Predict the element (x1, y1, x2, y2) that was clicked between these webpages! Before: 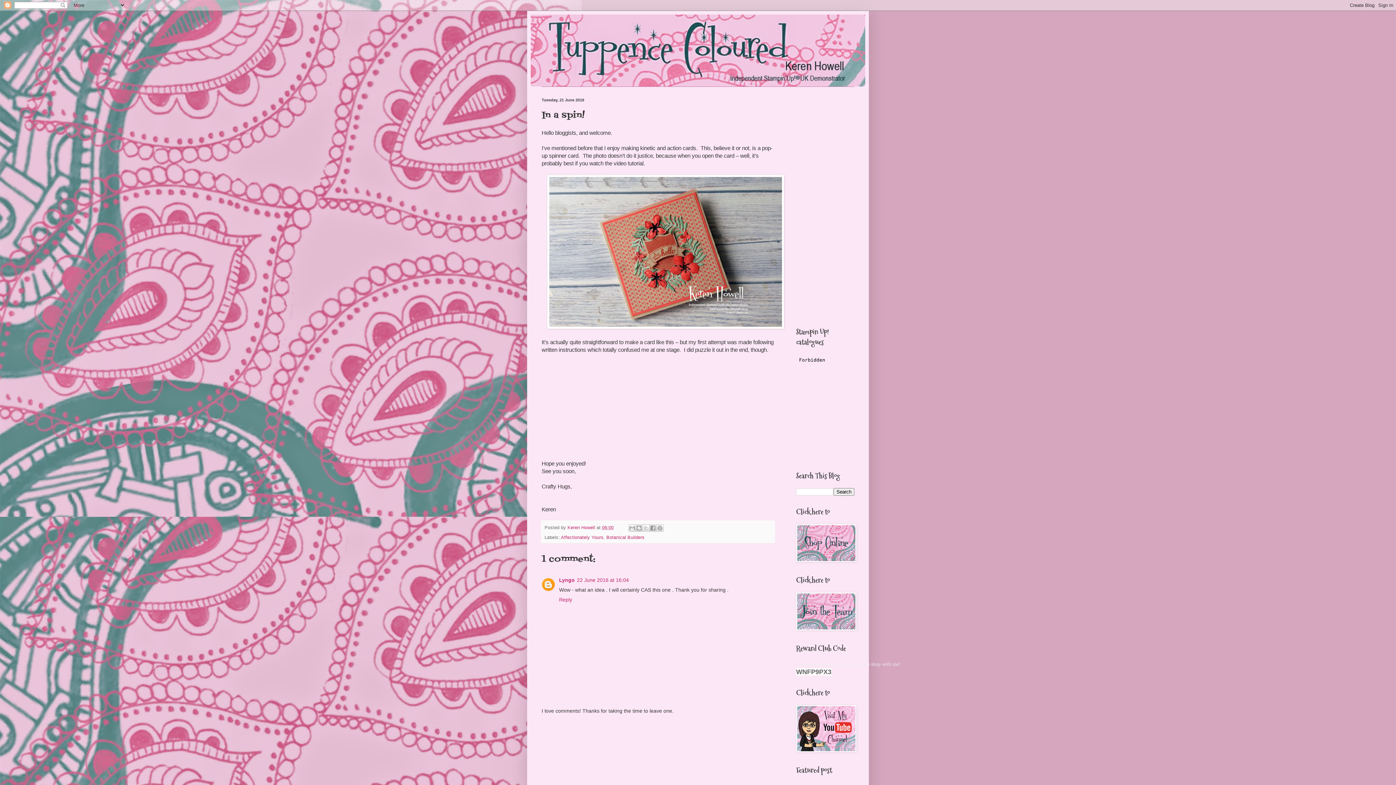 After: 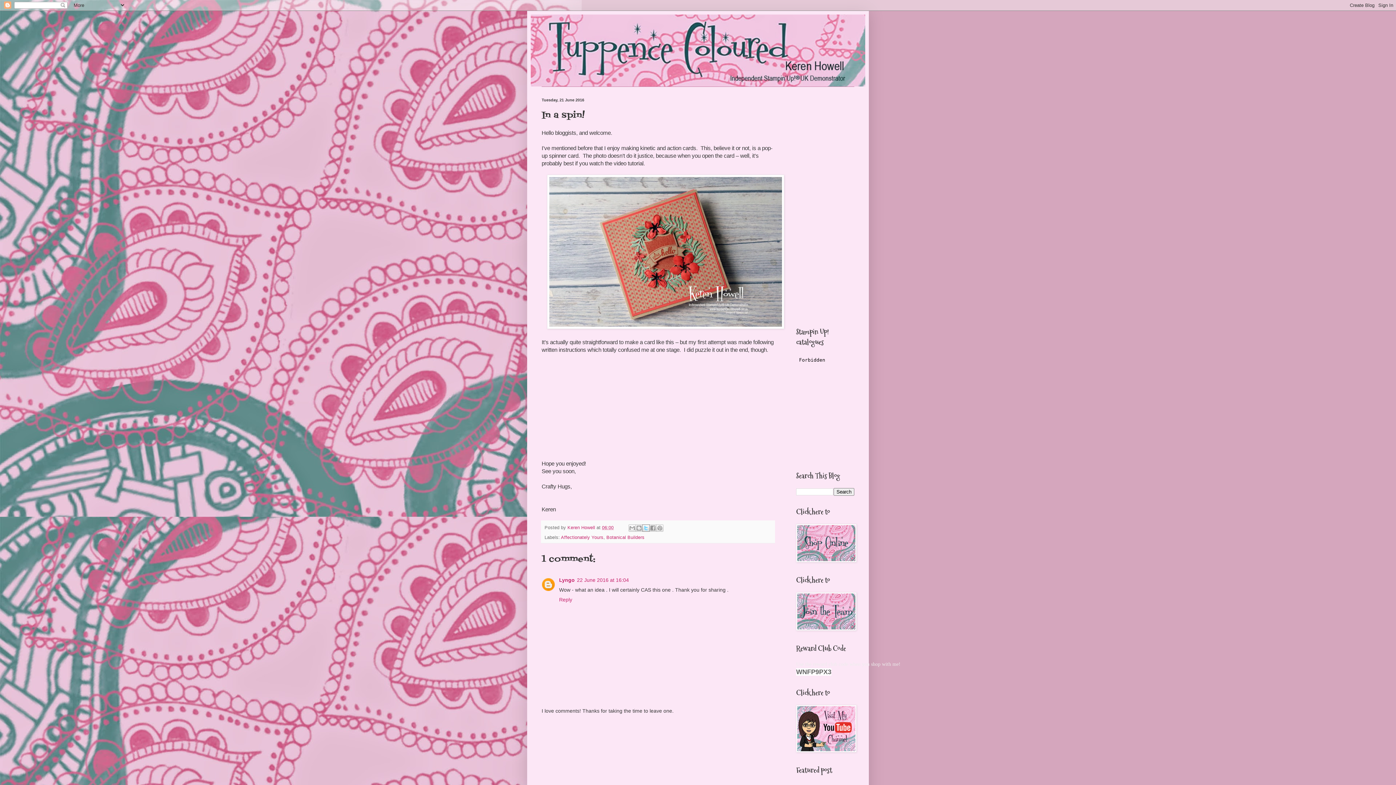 Action: label: Share to X bbox: (642, 524, 649, 532)